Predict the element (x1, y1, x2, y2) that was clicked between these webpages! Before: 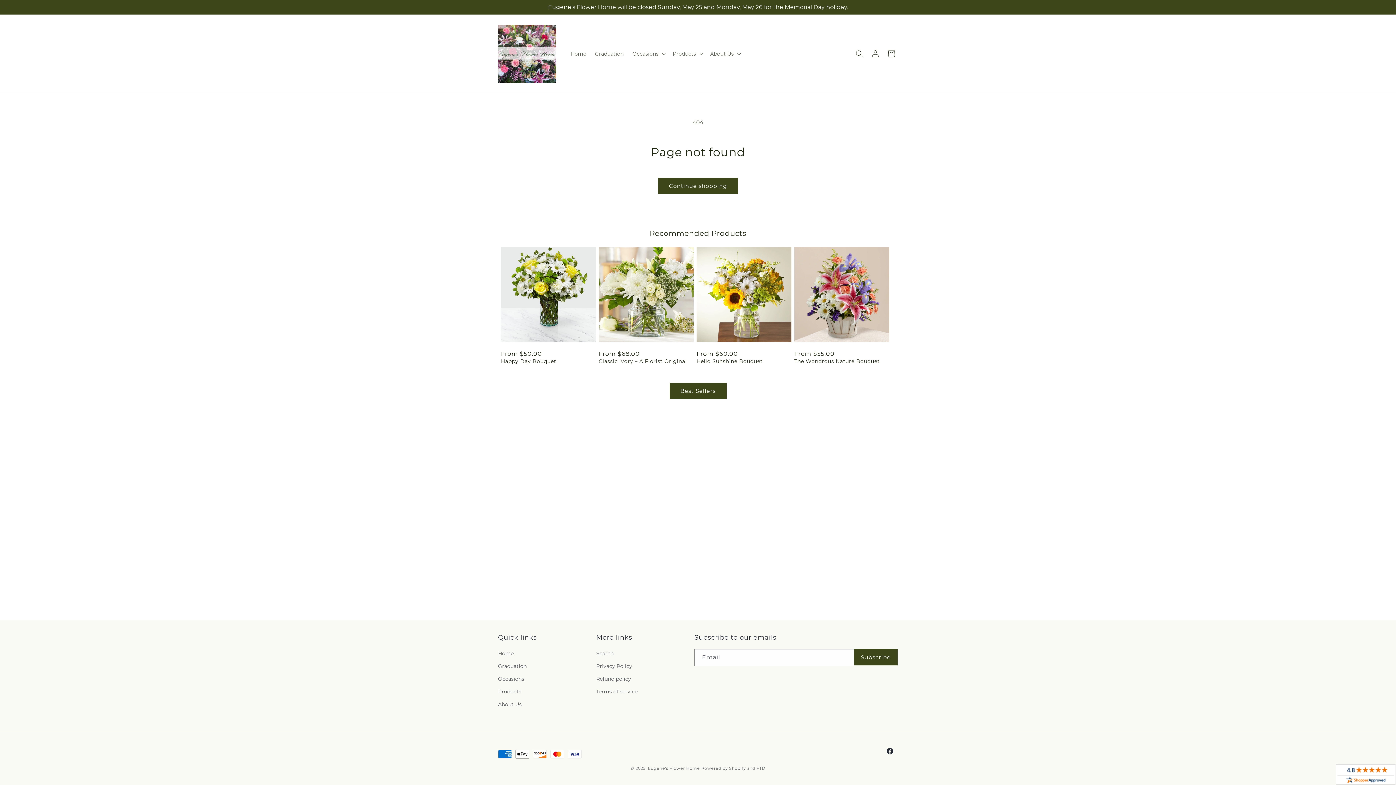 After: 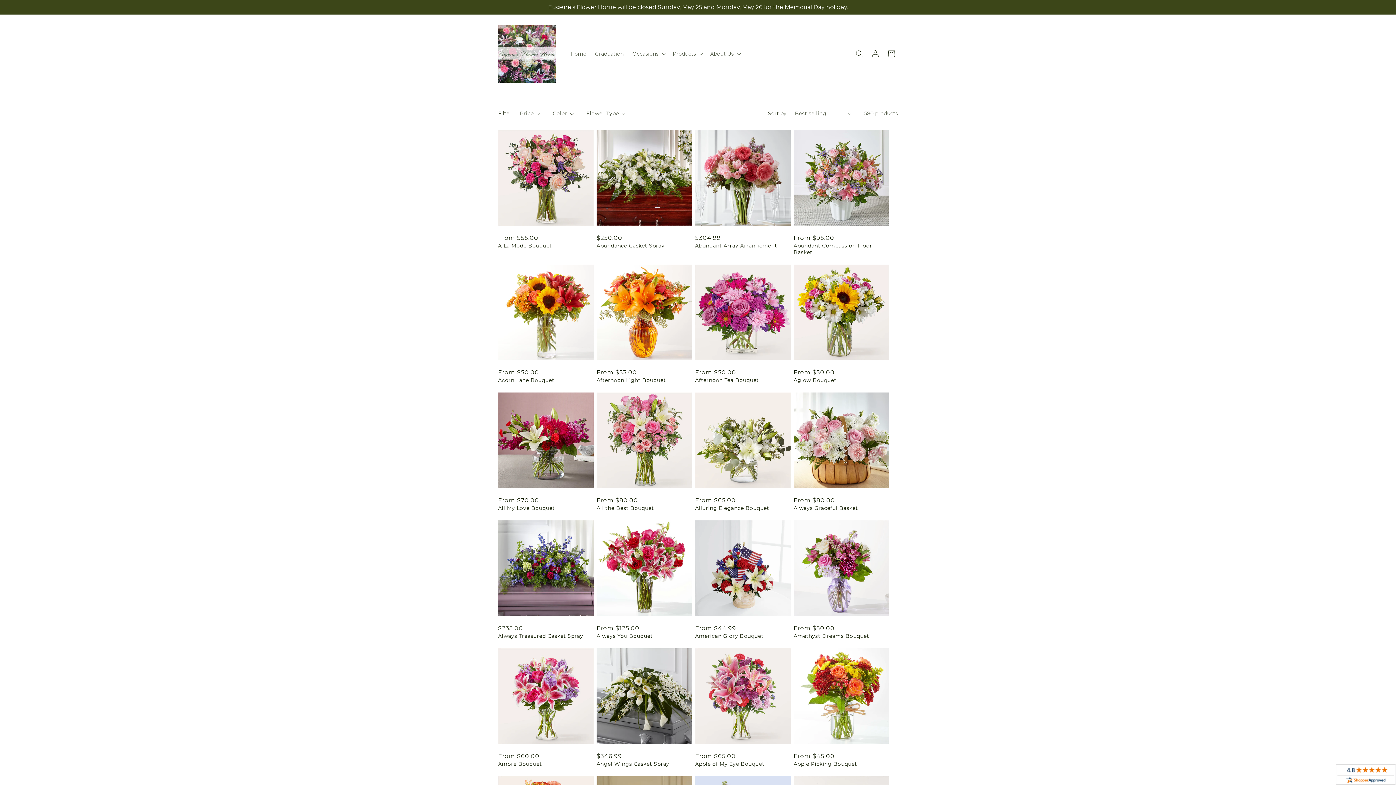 Action: bbox: (498, 685, 521, 698) label: Products